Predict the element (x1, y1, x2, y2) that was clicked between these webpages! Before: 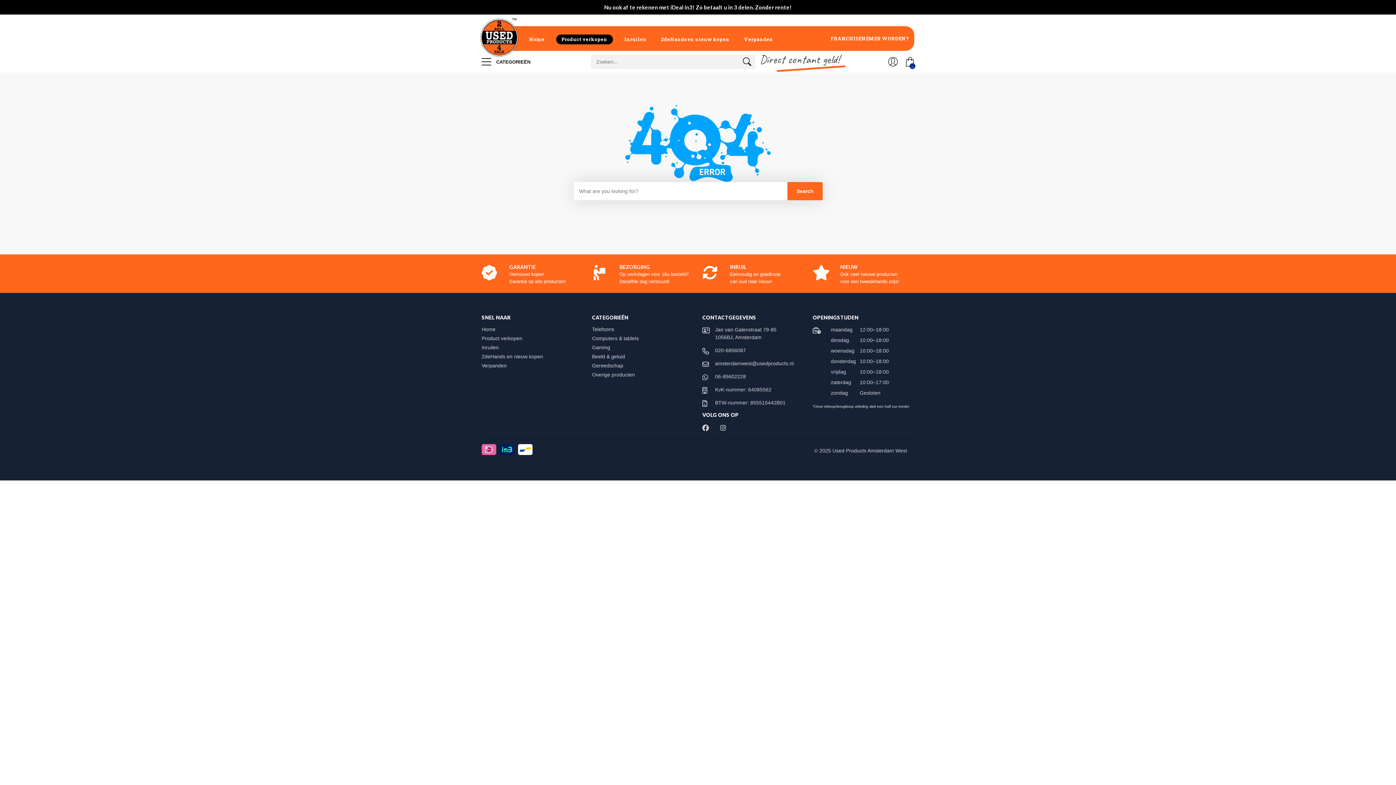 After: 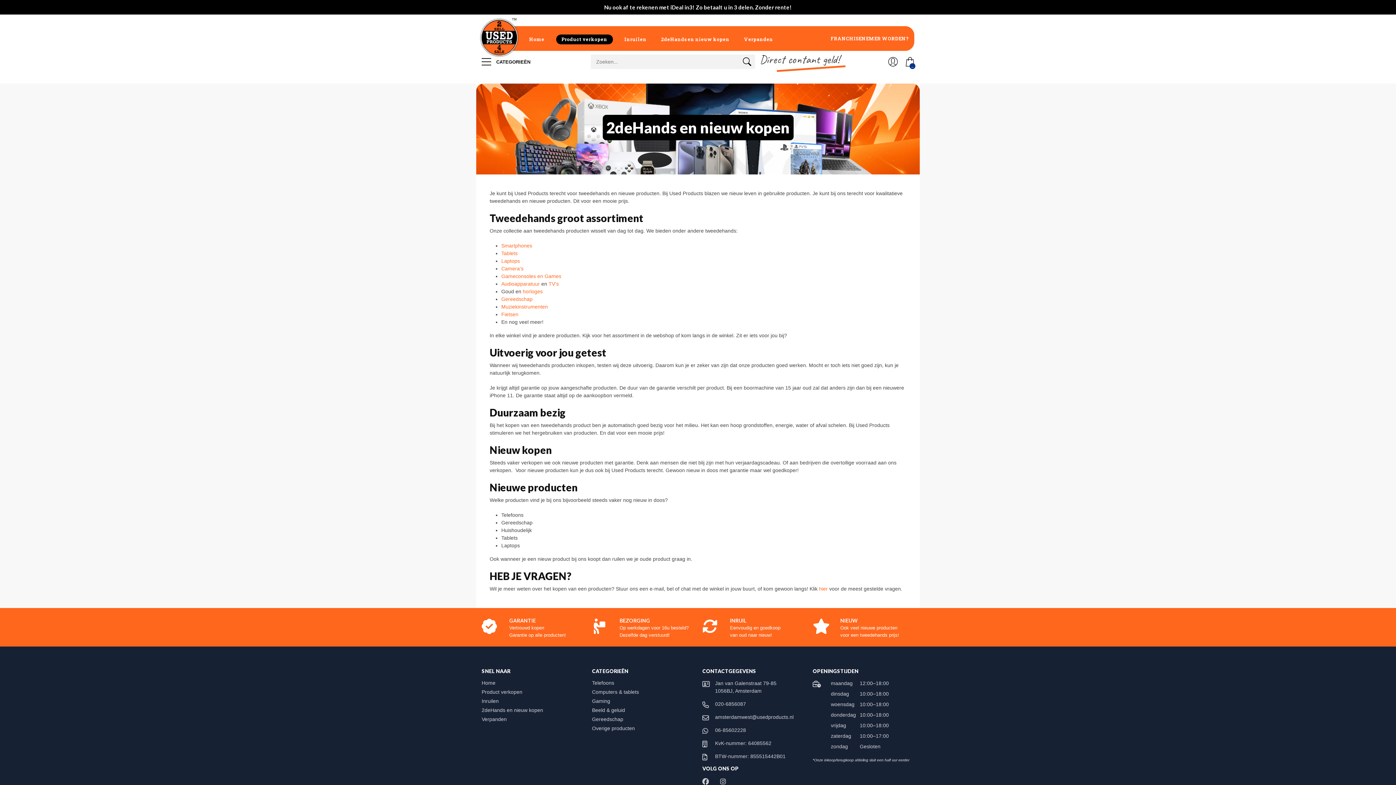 Action: bbox: (654, 26, 736, 50) label: 2deHands en nieuw kopen